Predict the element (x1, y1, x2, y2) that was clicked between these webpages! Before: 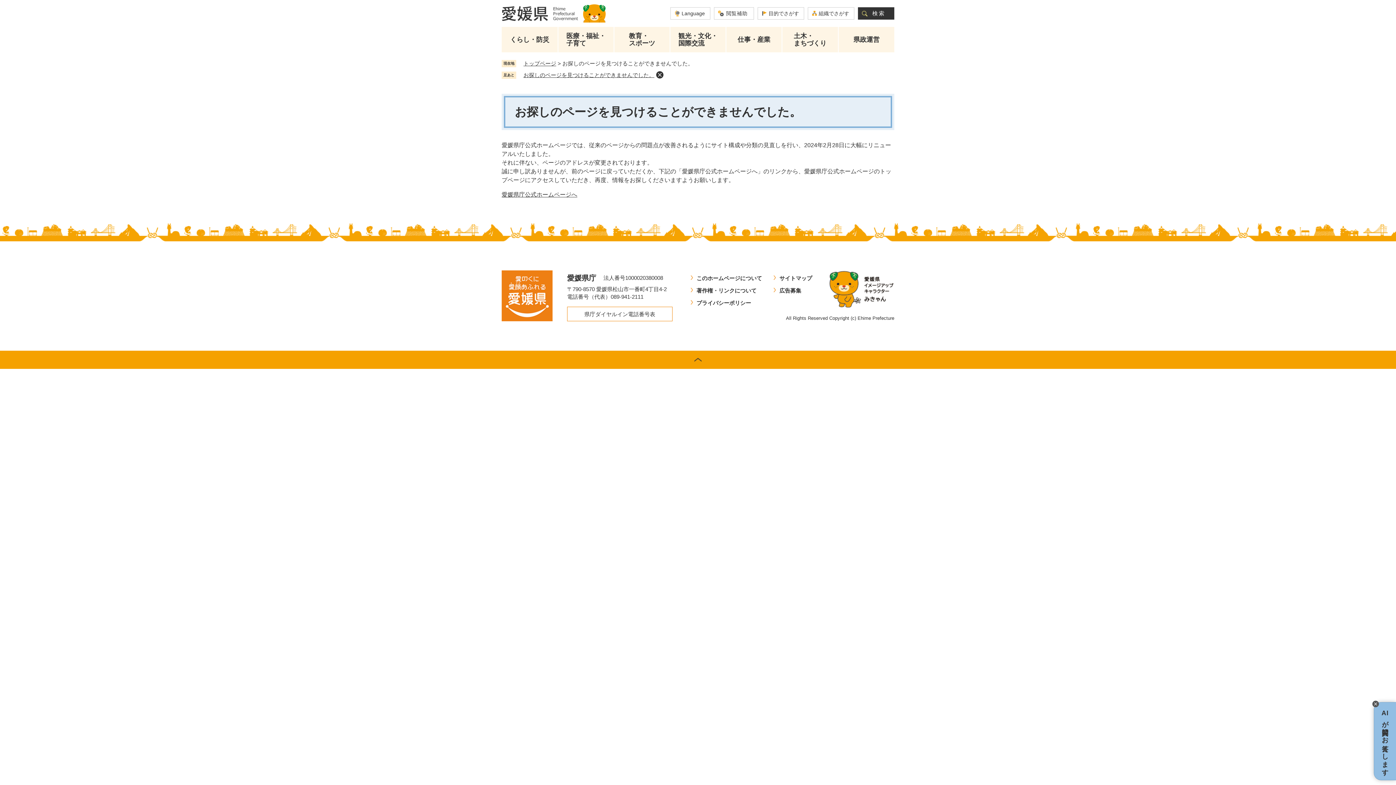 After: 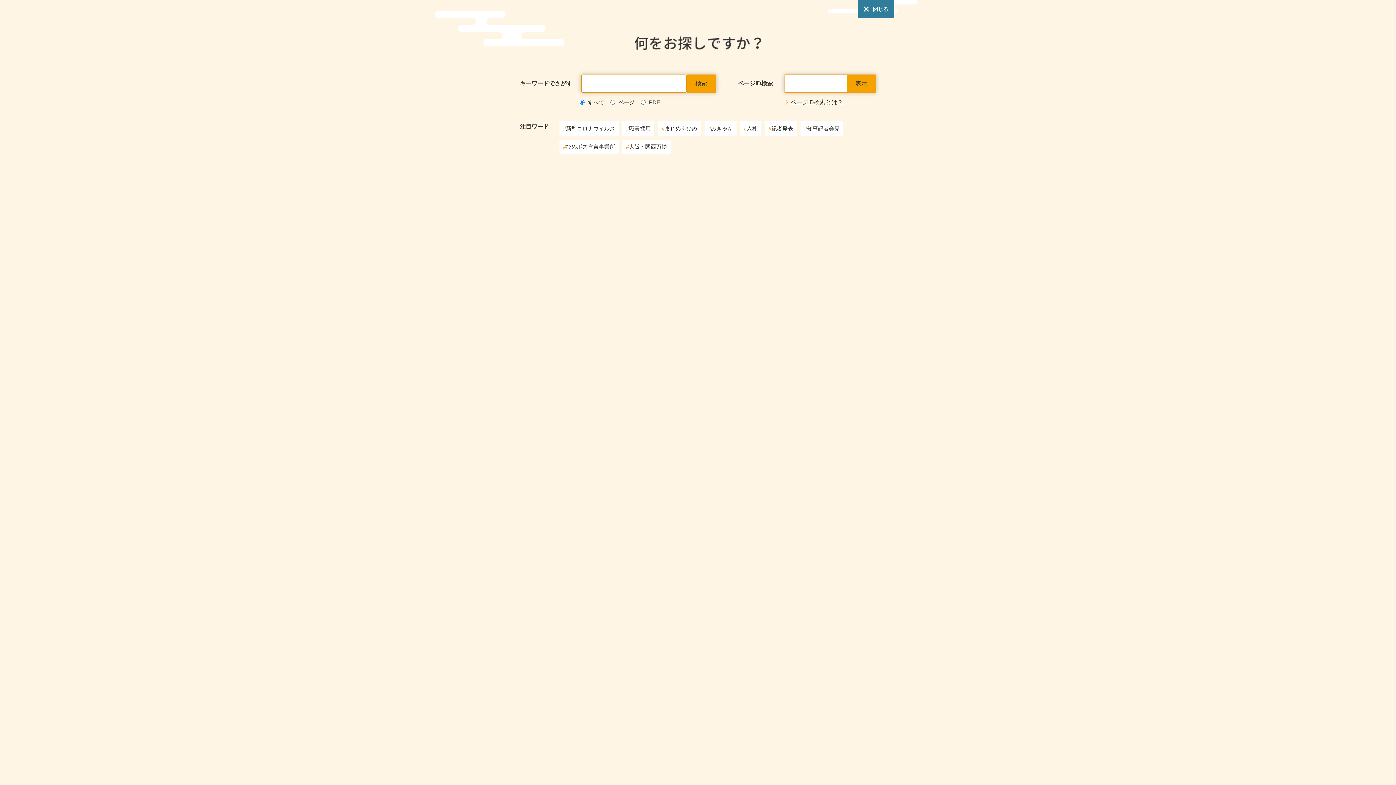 Action: label: 検索 bbox: (858, 7, 894, 19)